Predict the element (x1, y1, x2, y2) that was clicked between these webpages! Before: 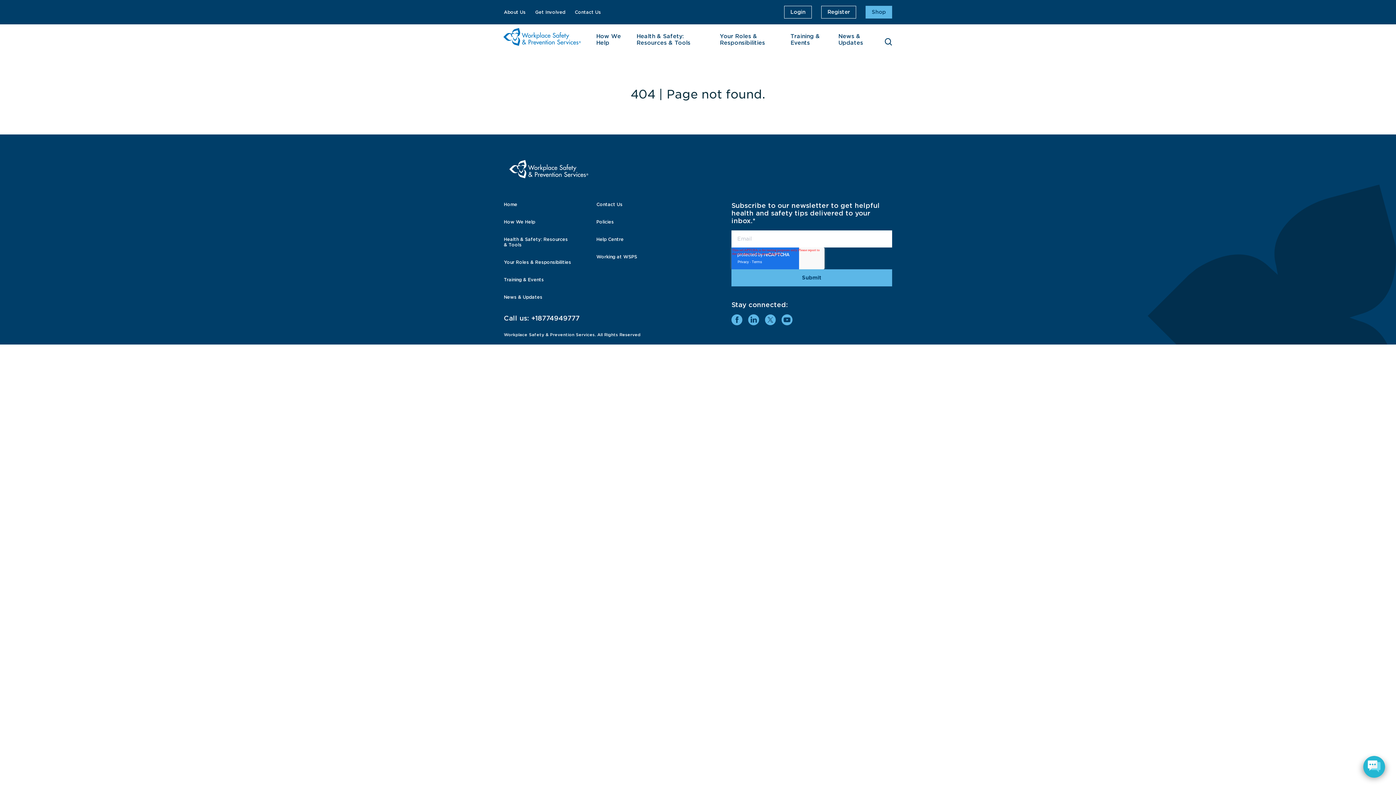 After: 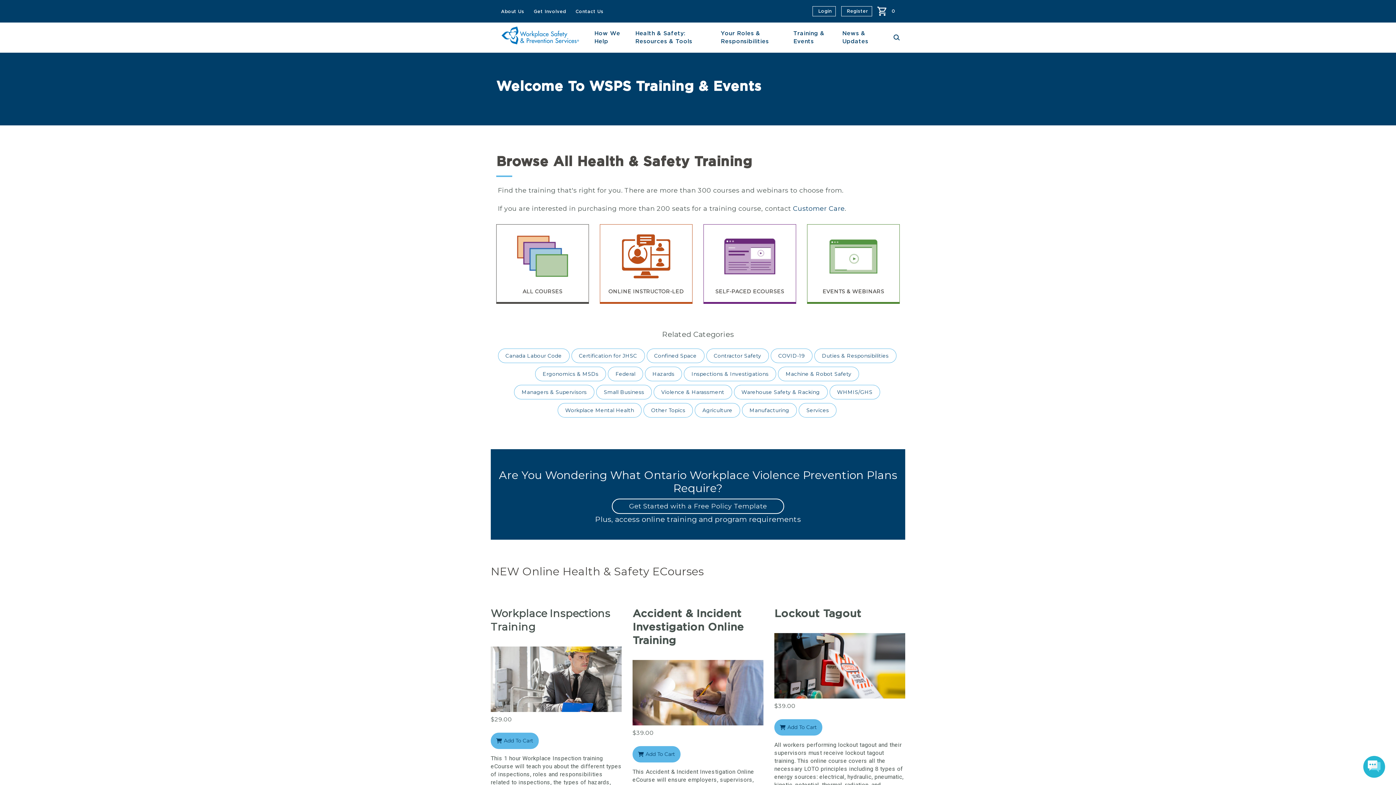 Action: bbox: (865, 5, 892, 18) label: Shop